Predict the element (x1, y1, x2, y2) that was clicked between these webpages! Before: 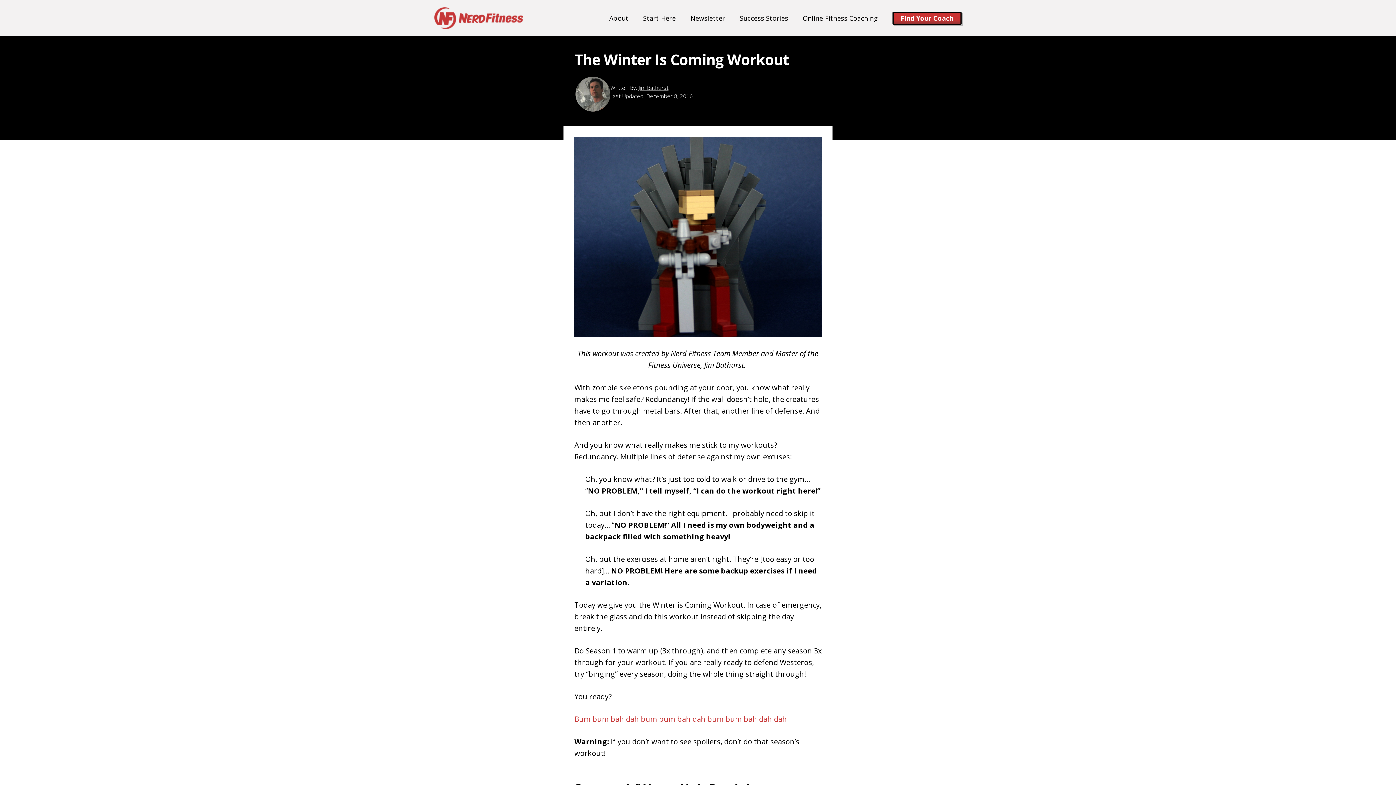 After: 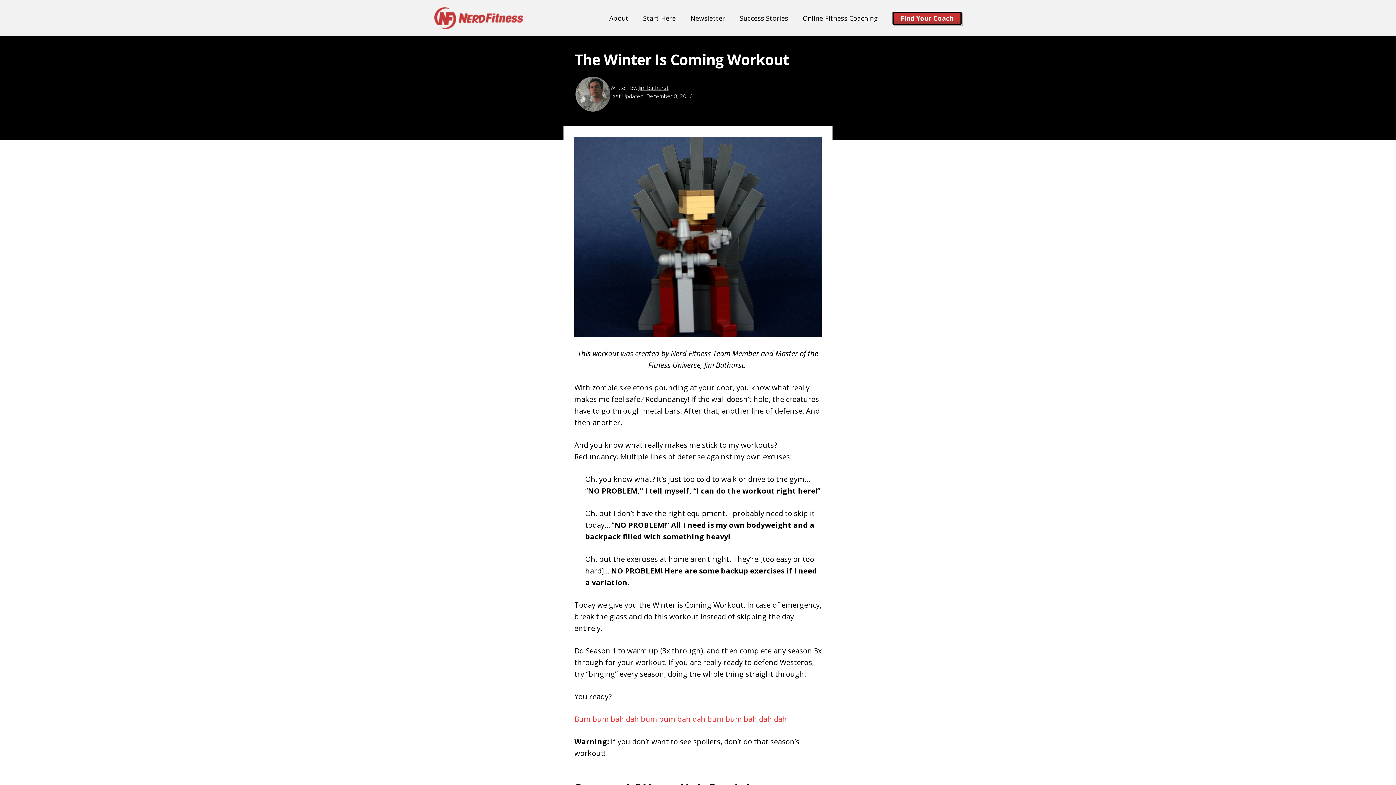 Action: label: Bum bum bah dah bum bum bah dah bum bum bah dah dah bbox: (574, 714, 787, 724)